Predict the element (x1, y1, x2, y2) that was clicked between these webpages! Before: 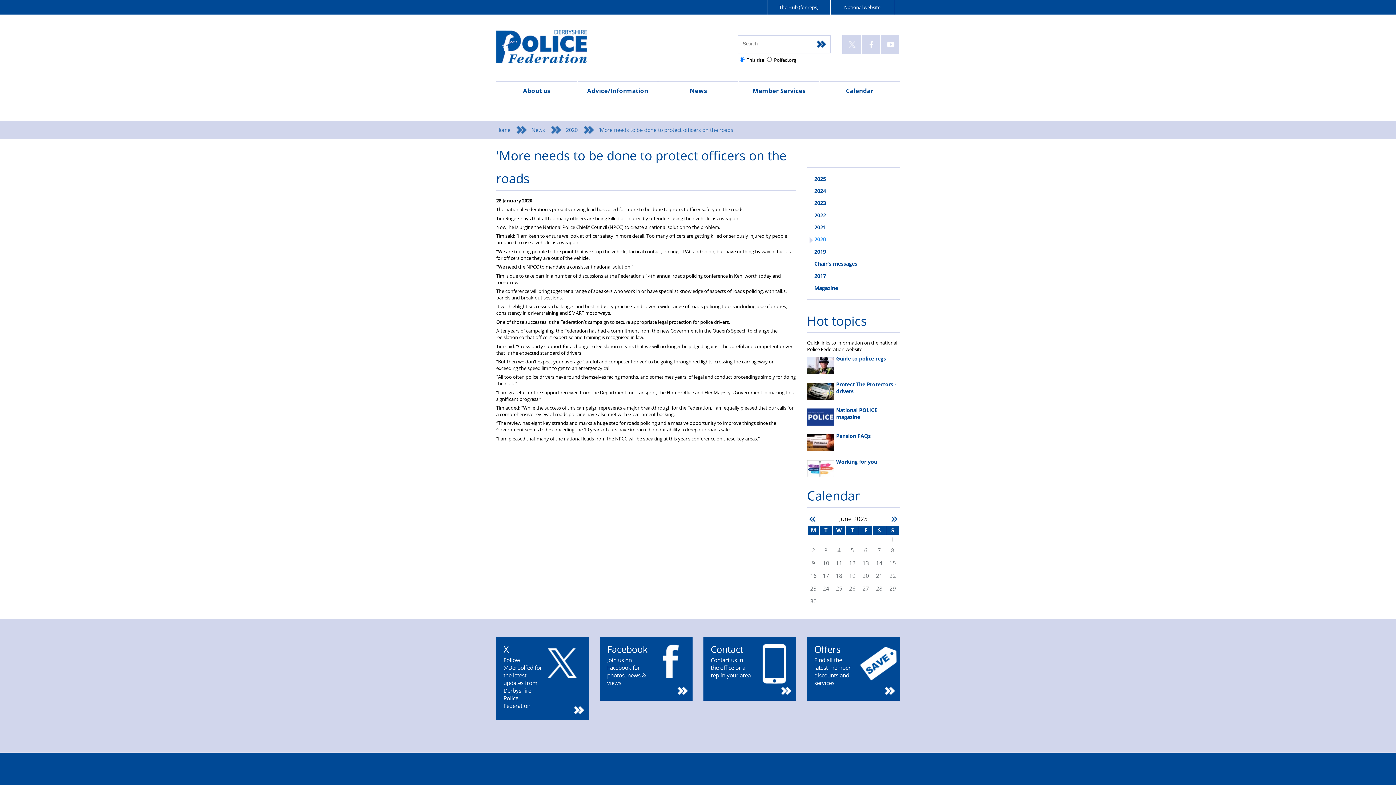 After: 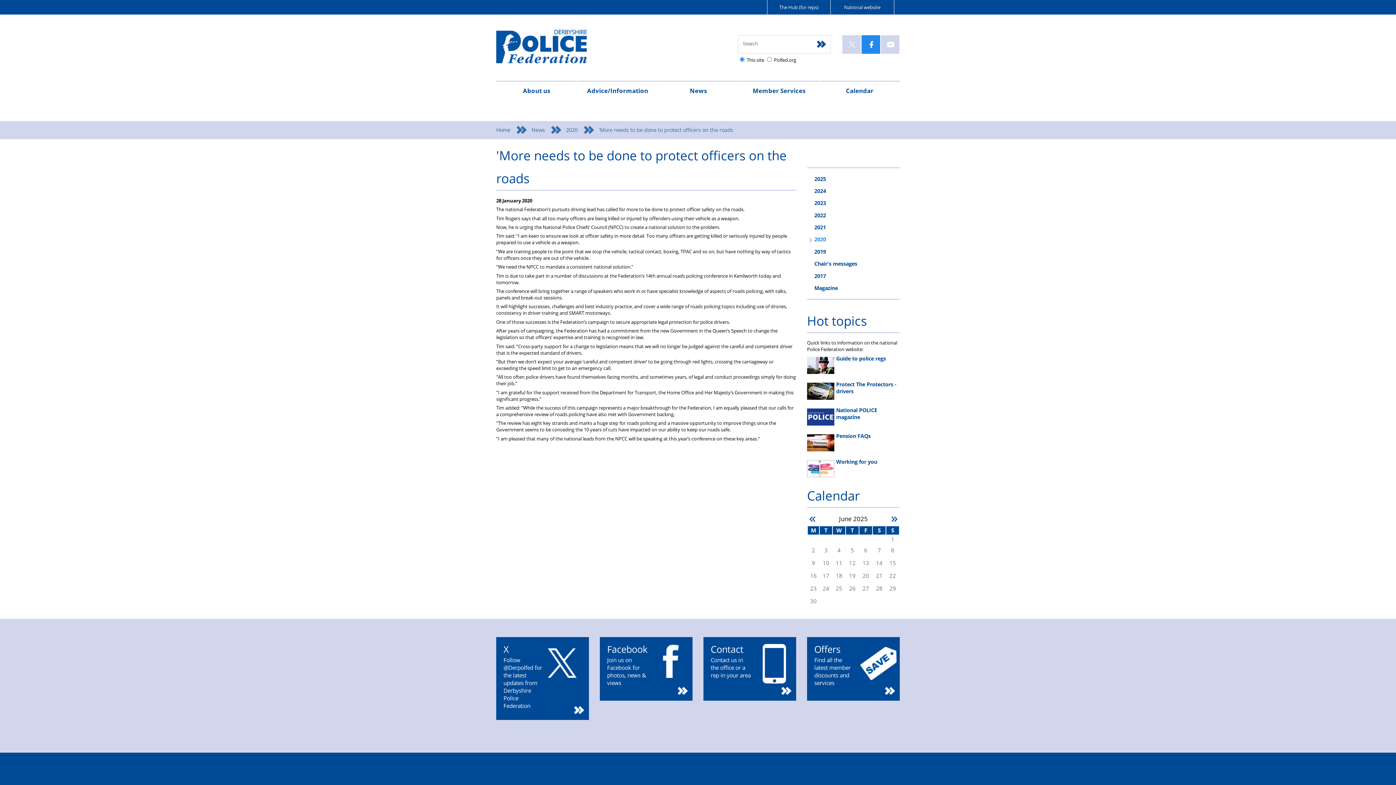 Action: bbox: (861, 35, 880, 53)